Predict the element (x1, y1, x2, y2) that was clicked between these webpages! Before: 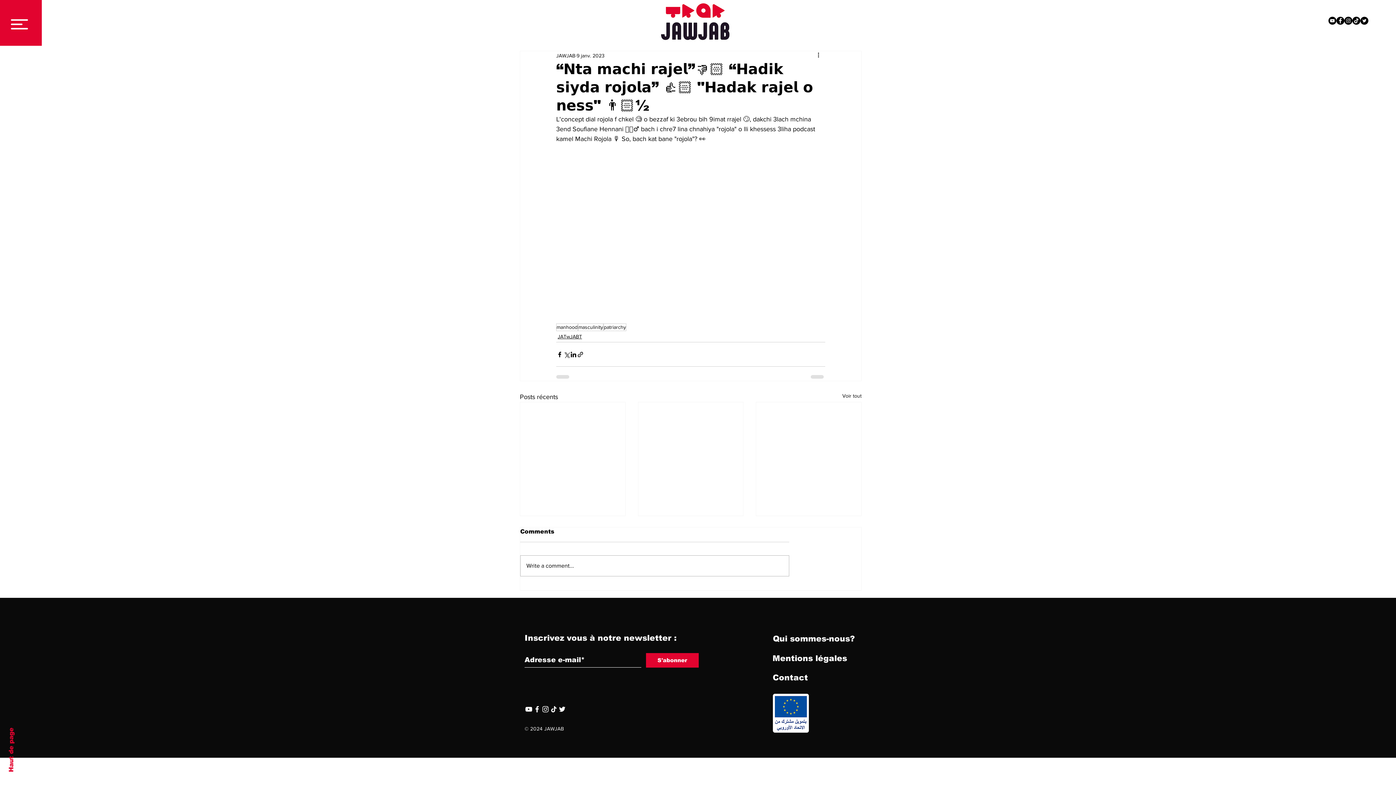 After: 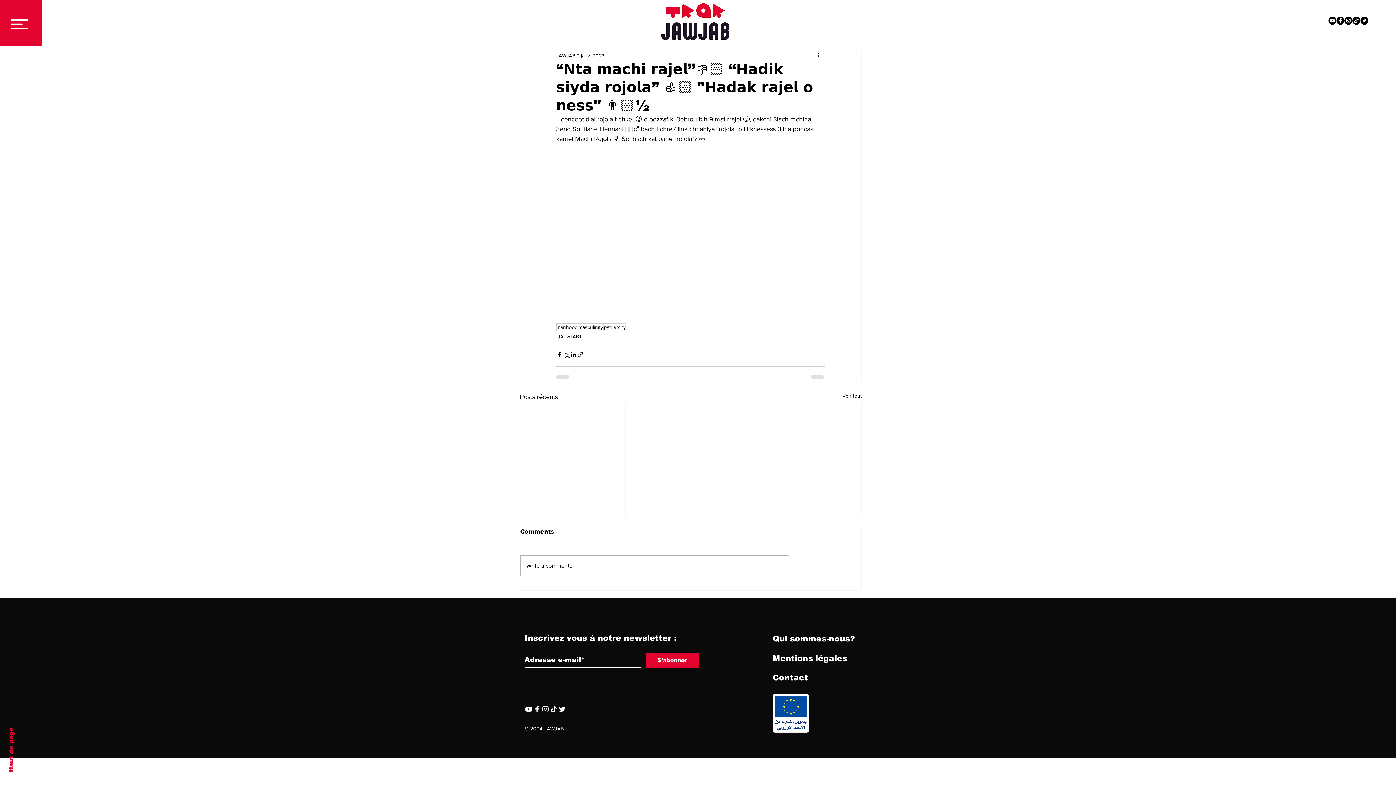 Action: bbox: (533, 705, 541, 713) label: Facebook